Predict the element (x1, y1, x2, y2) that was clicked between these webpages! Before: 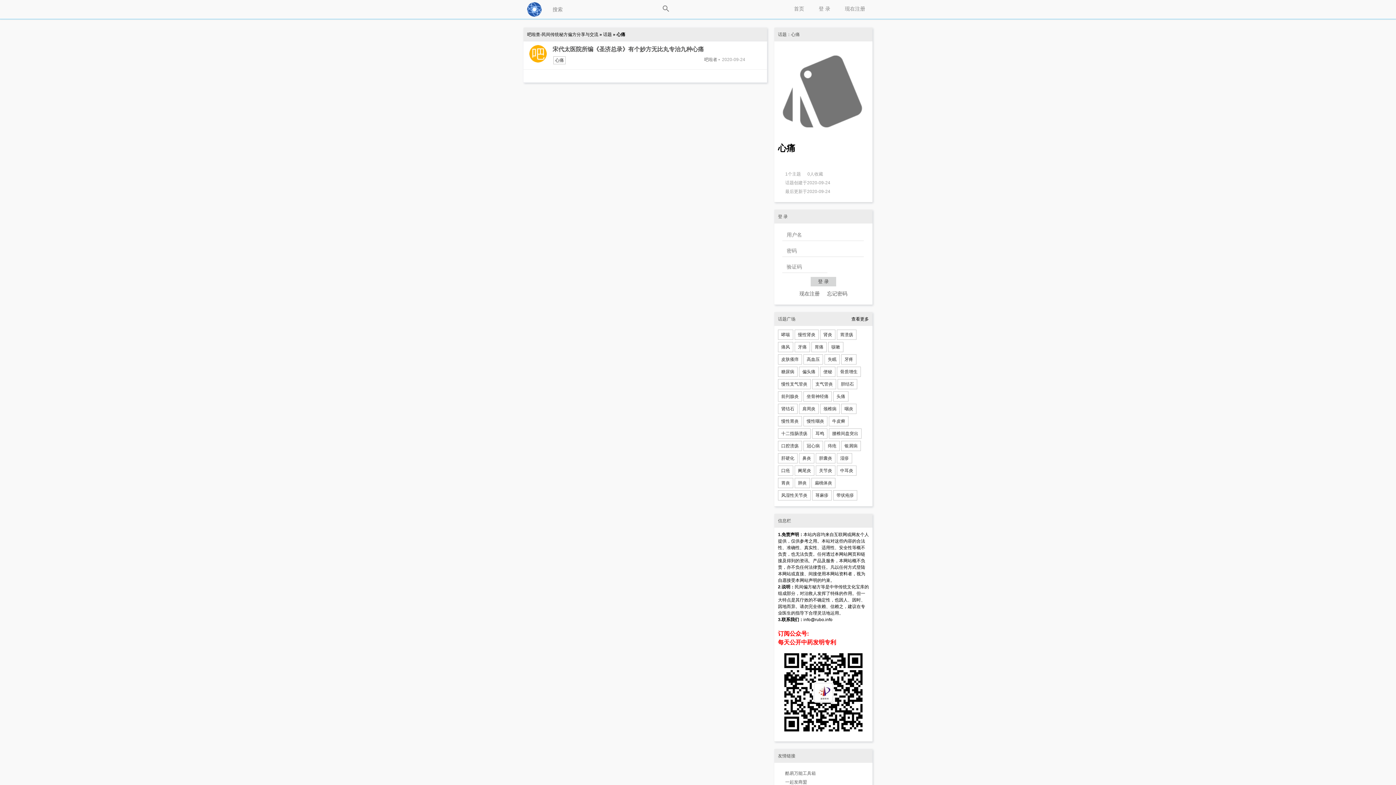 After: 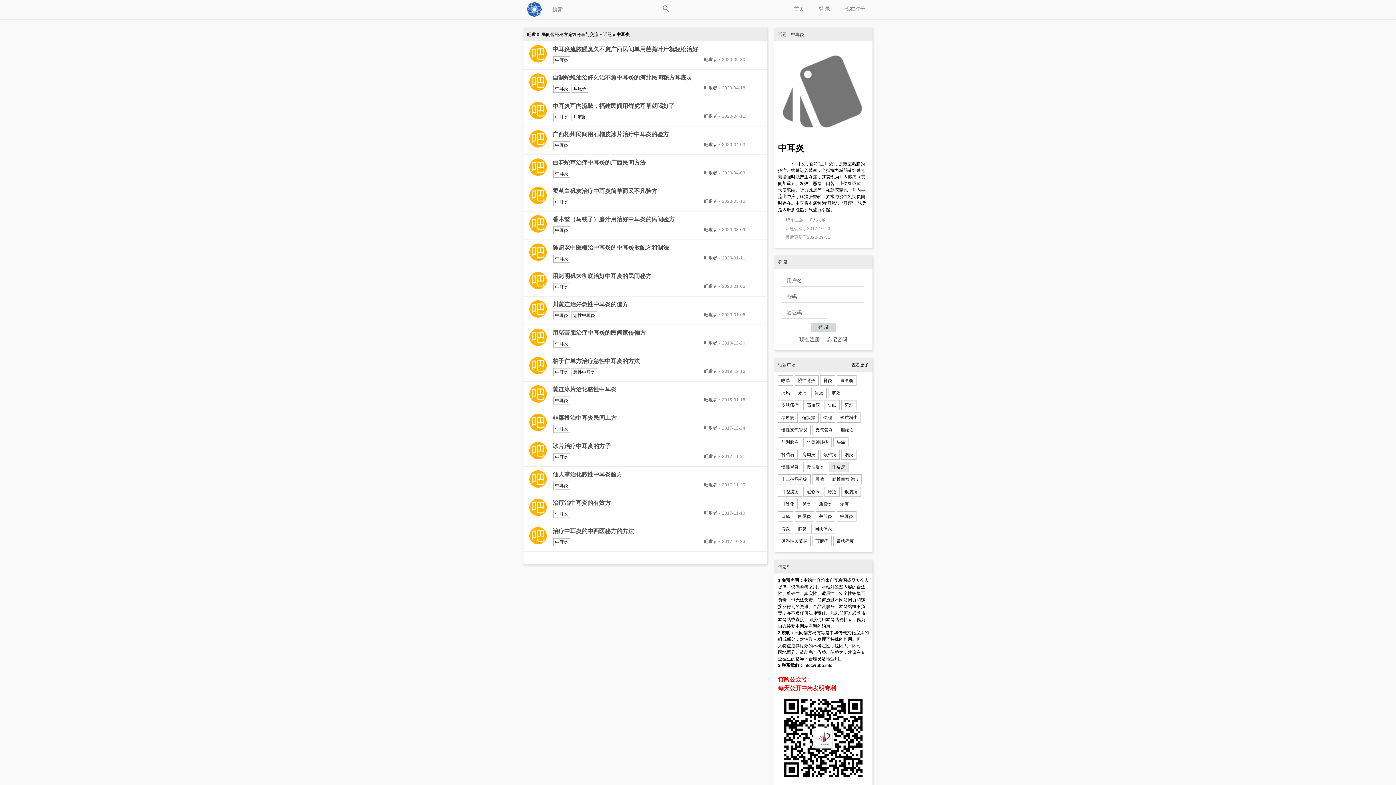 Action: label: 中耳炎 bbox: (837, 465, 856, 476)